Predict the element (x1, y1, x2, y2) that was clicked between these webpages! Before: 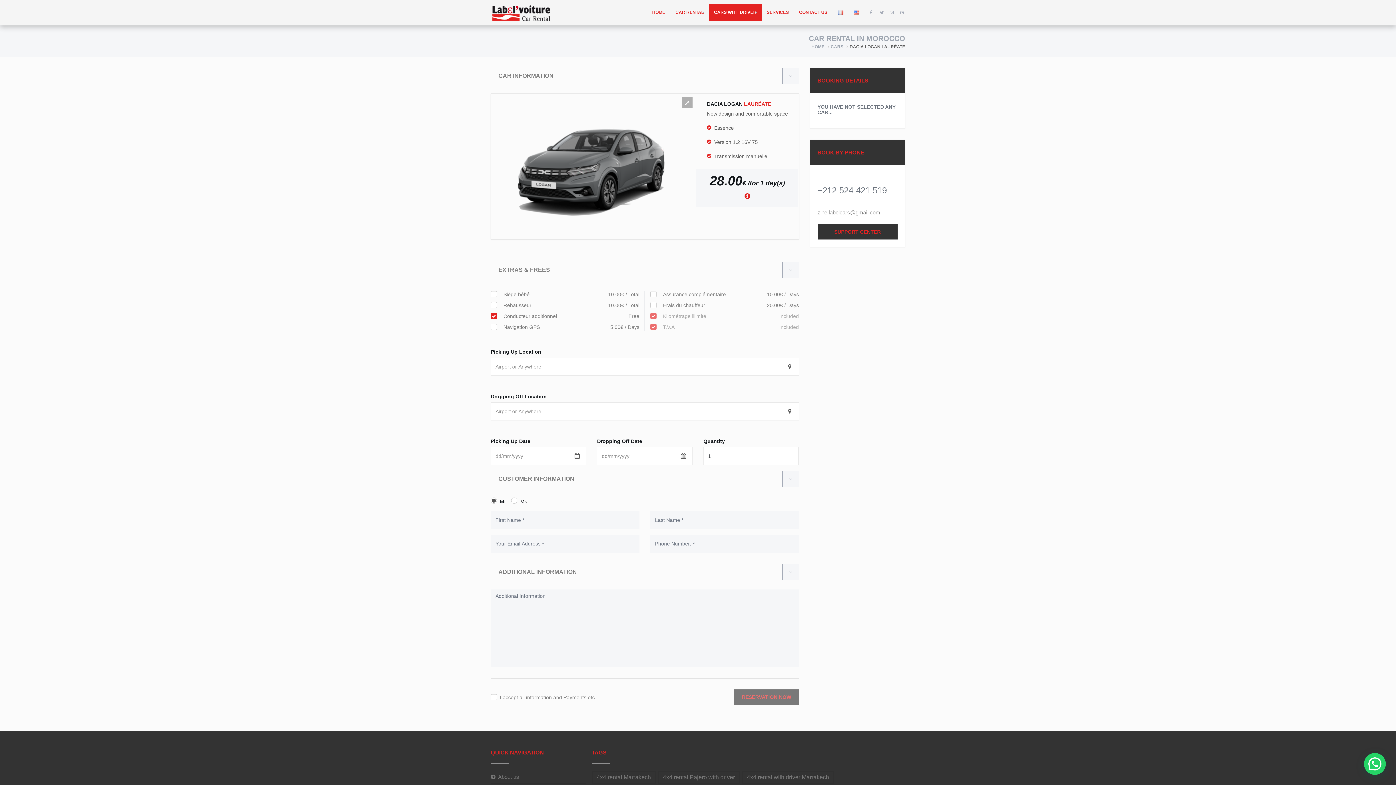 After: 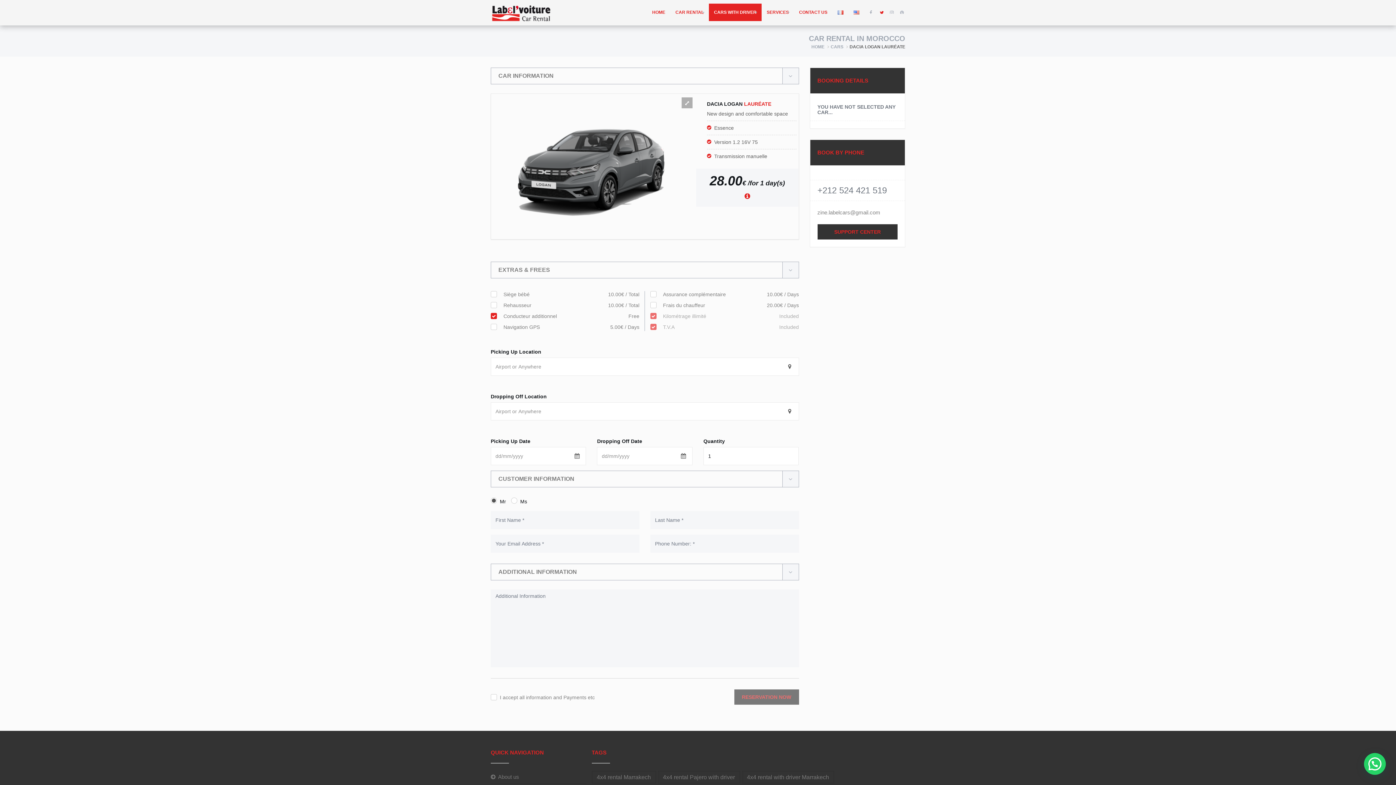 Action: bbox: (874, 3, 885, 13)